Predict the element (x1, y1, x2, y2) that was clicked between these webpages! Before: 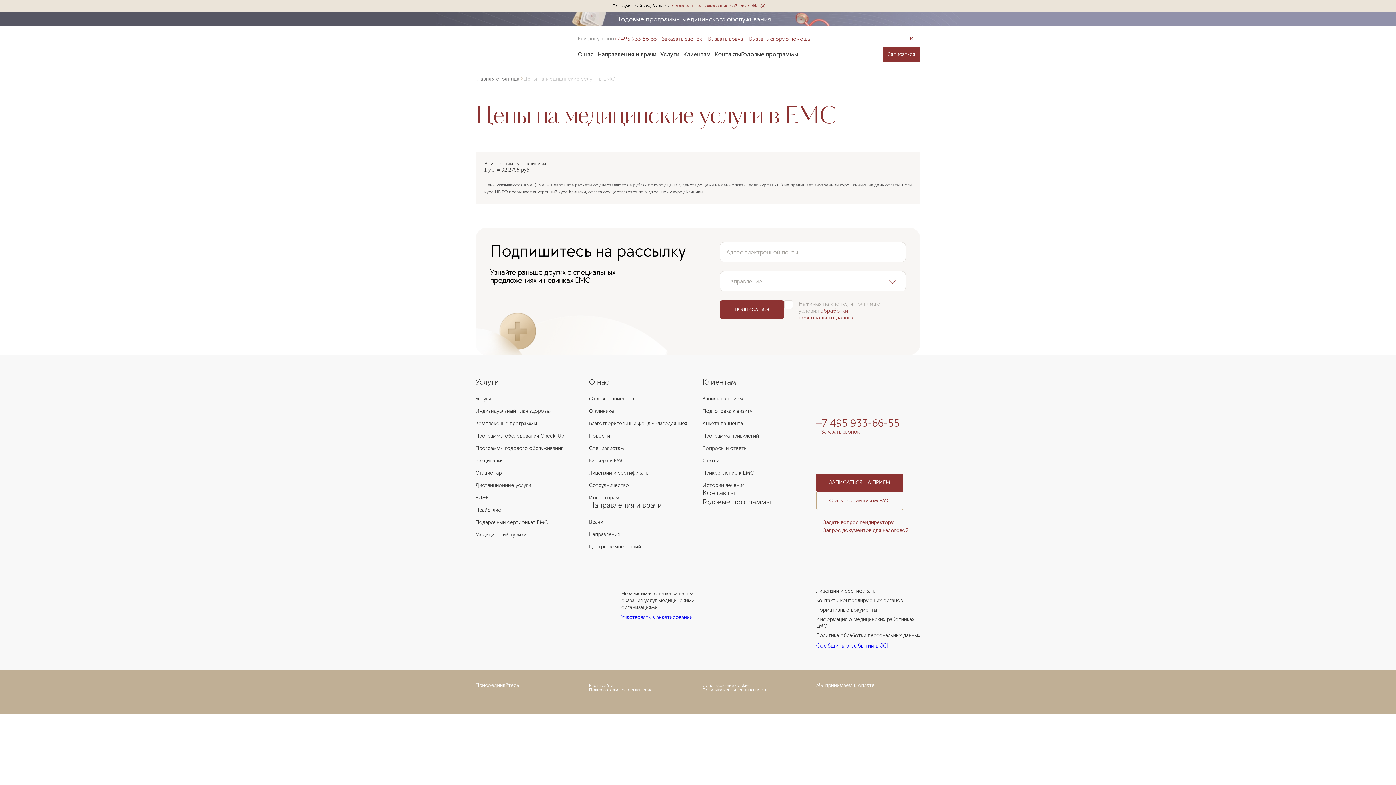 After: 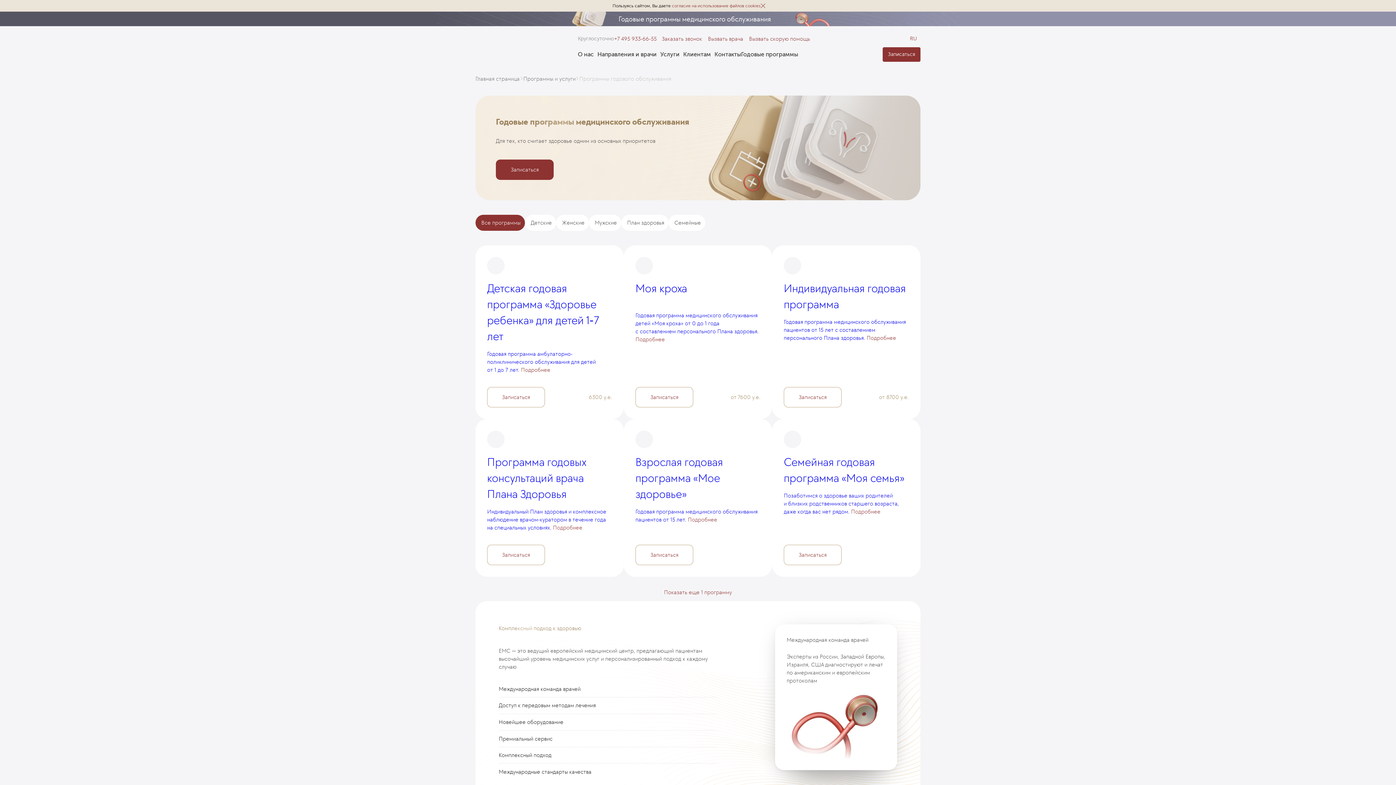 Action: label: Годовые программы bbox: (702, 497, 771, 506)